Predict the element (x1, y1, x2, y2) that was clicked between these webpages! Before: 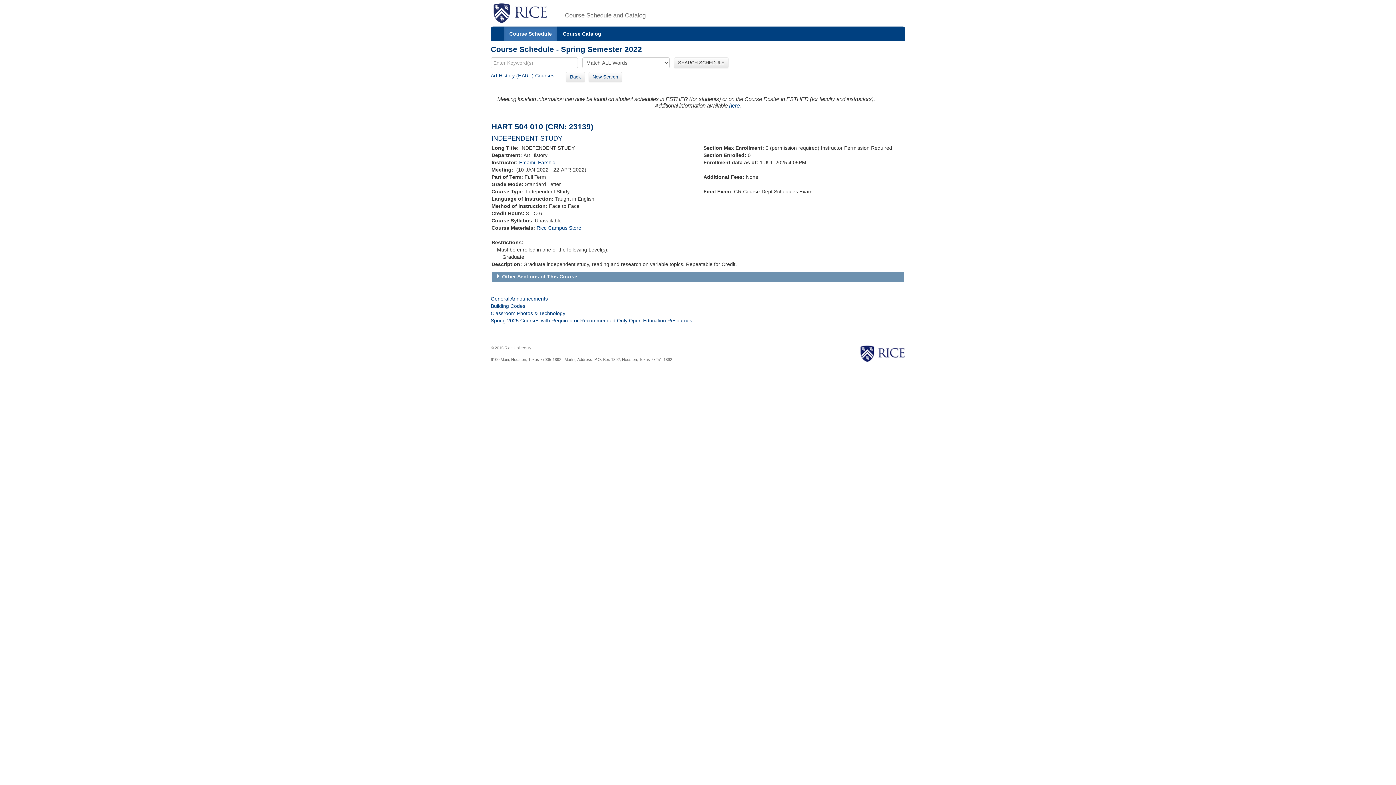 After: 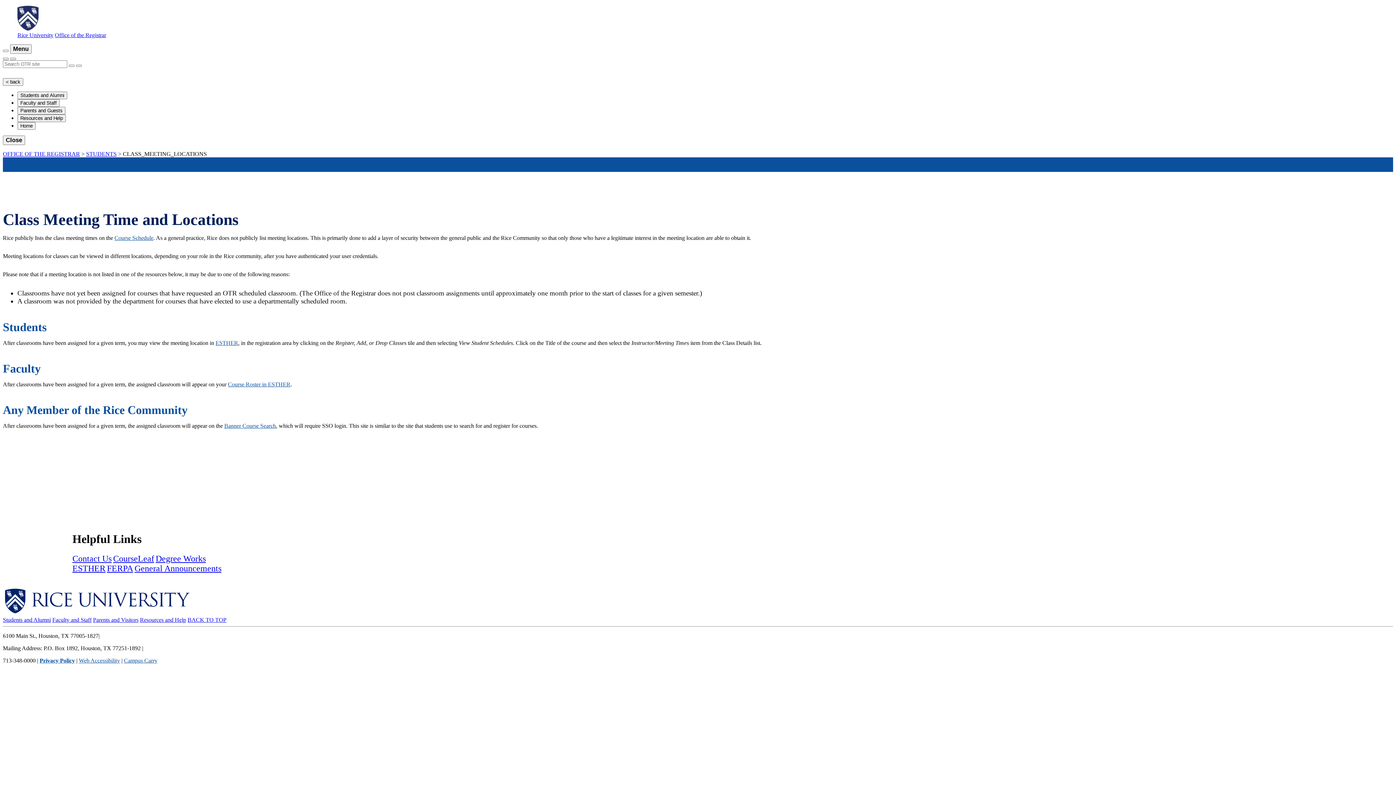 Action: bbox: (729, 102, 739, 108) label: here